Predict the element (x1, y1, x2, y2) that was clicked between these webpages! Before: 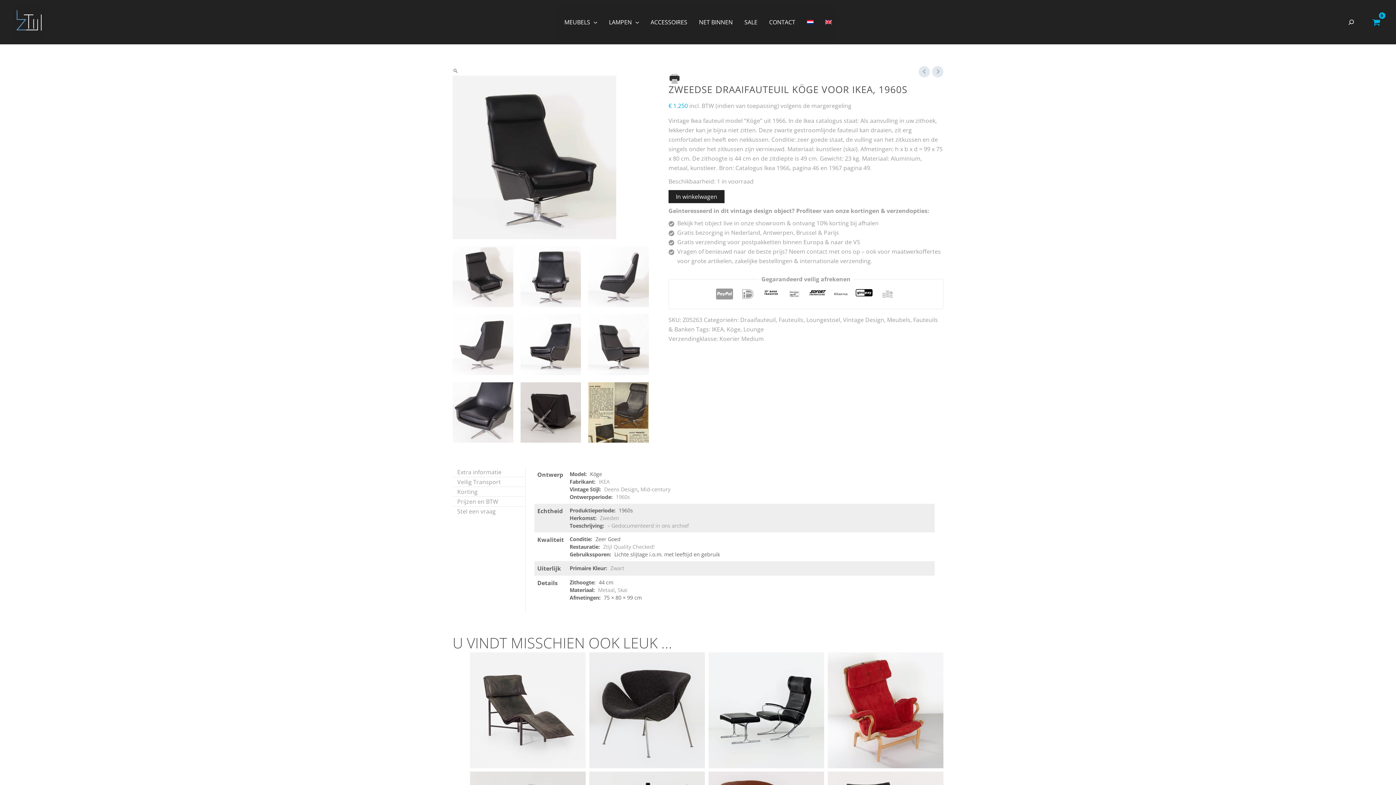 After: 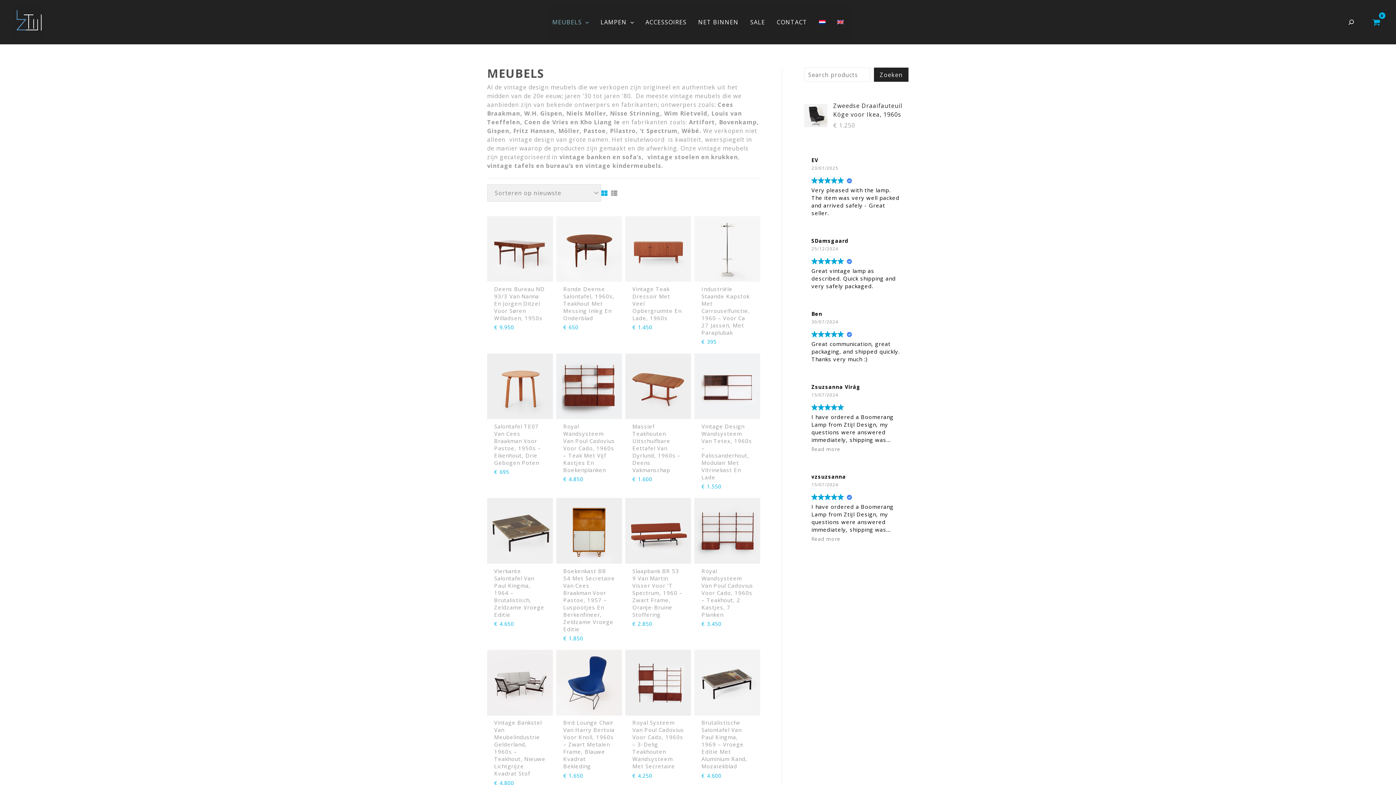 Action: bbox: (558, 1, 603, 42) label: MEUBELS